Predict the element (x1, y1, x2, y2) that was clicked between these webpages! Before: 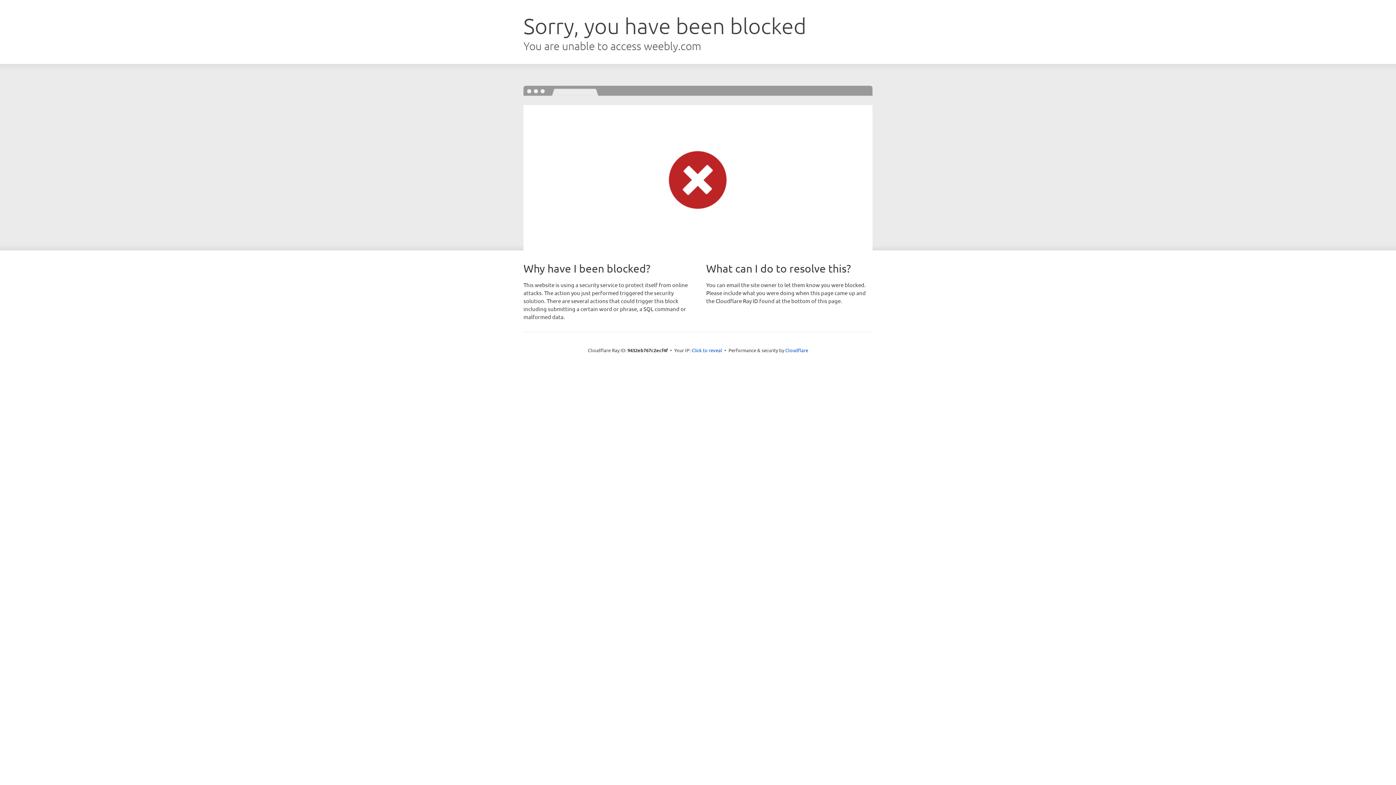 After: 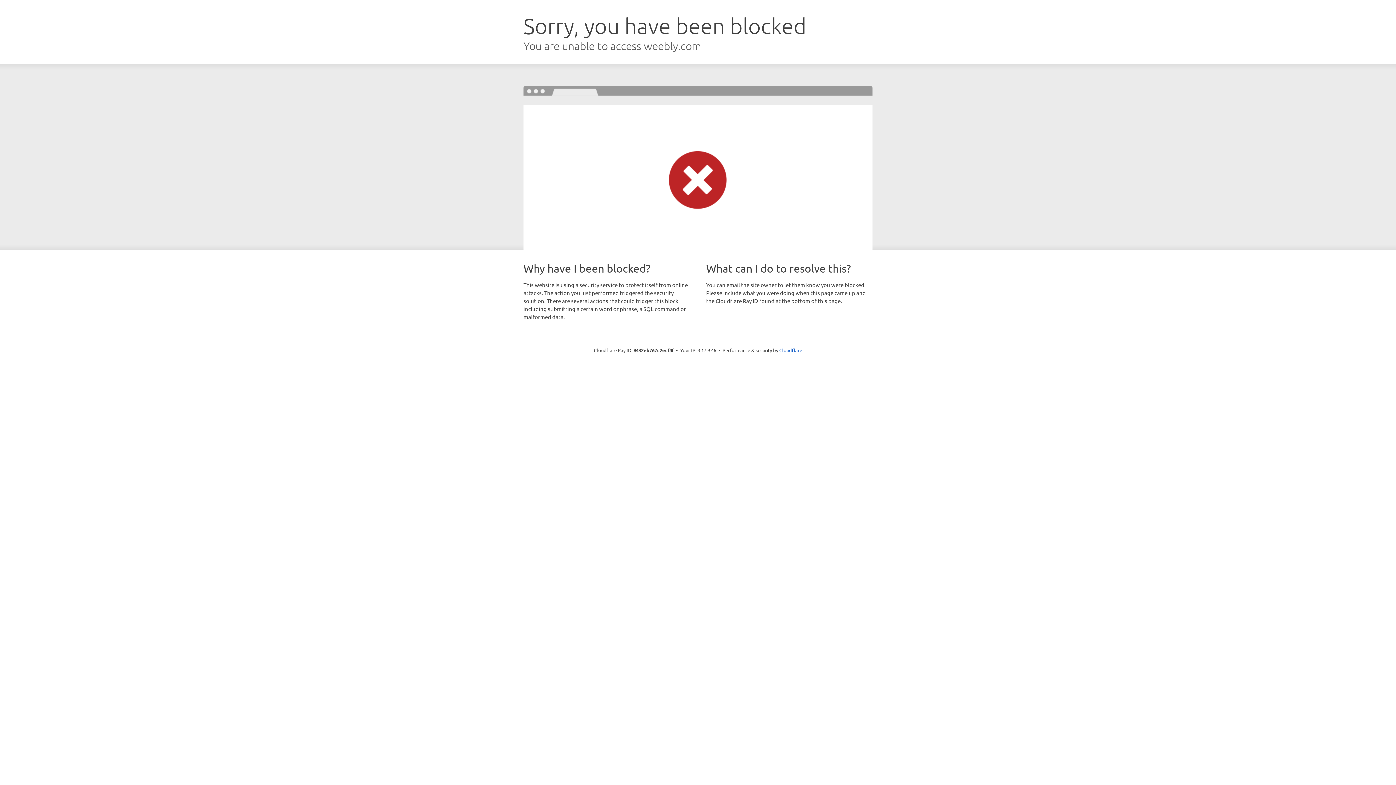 Action: bbox: (691, 346, 722, 353) label: Click to reveal